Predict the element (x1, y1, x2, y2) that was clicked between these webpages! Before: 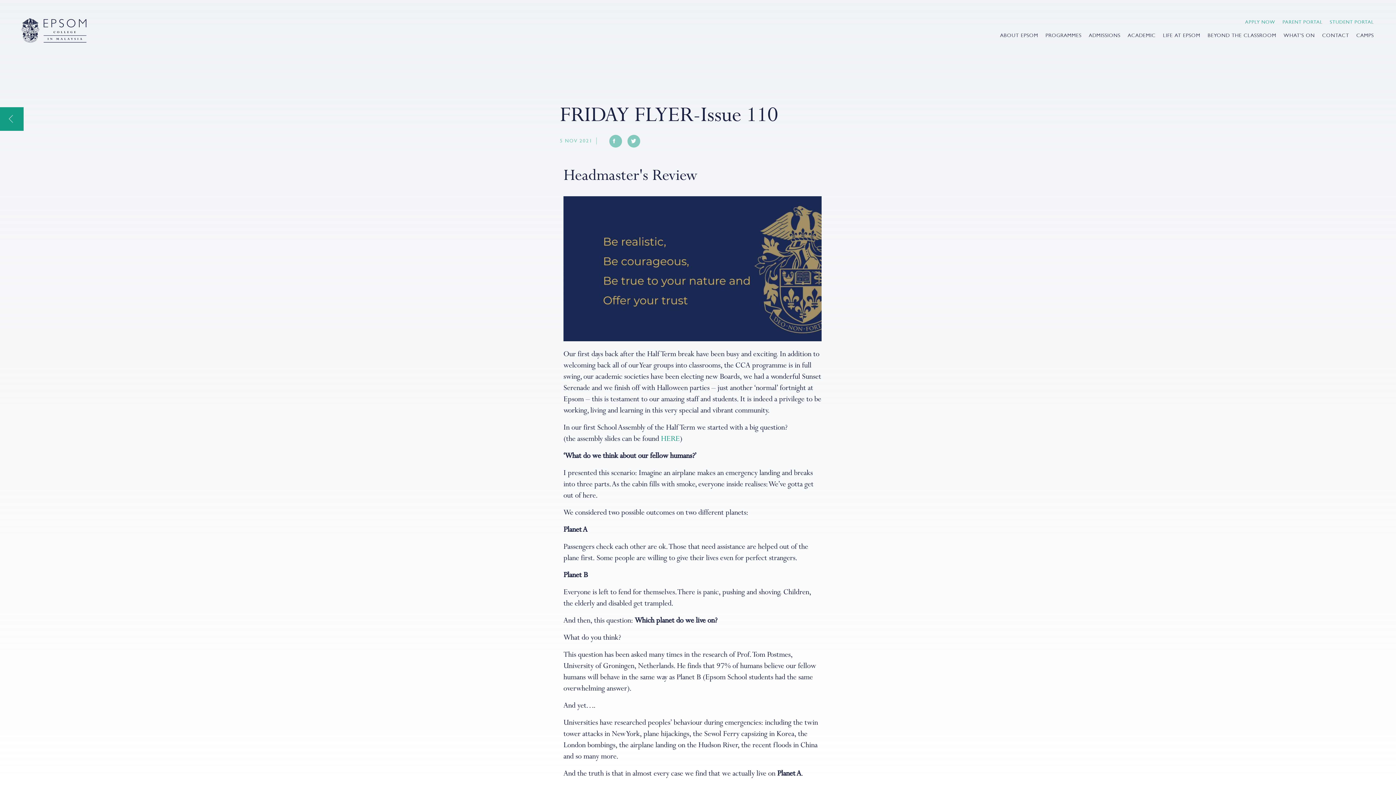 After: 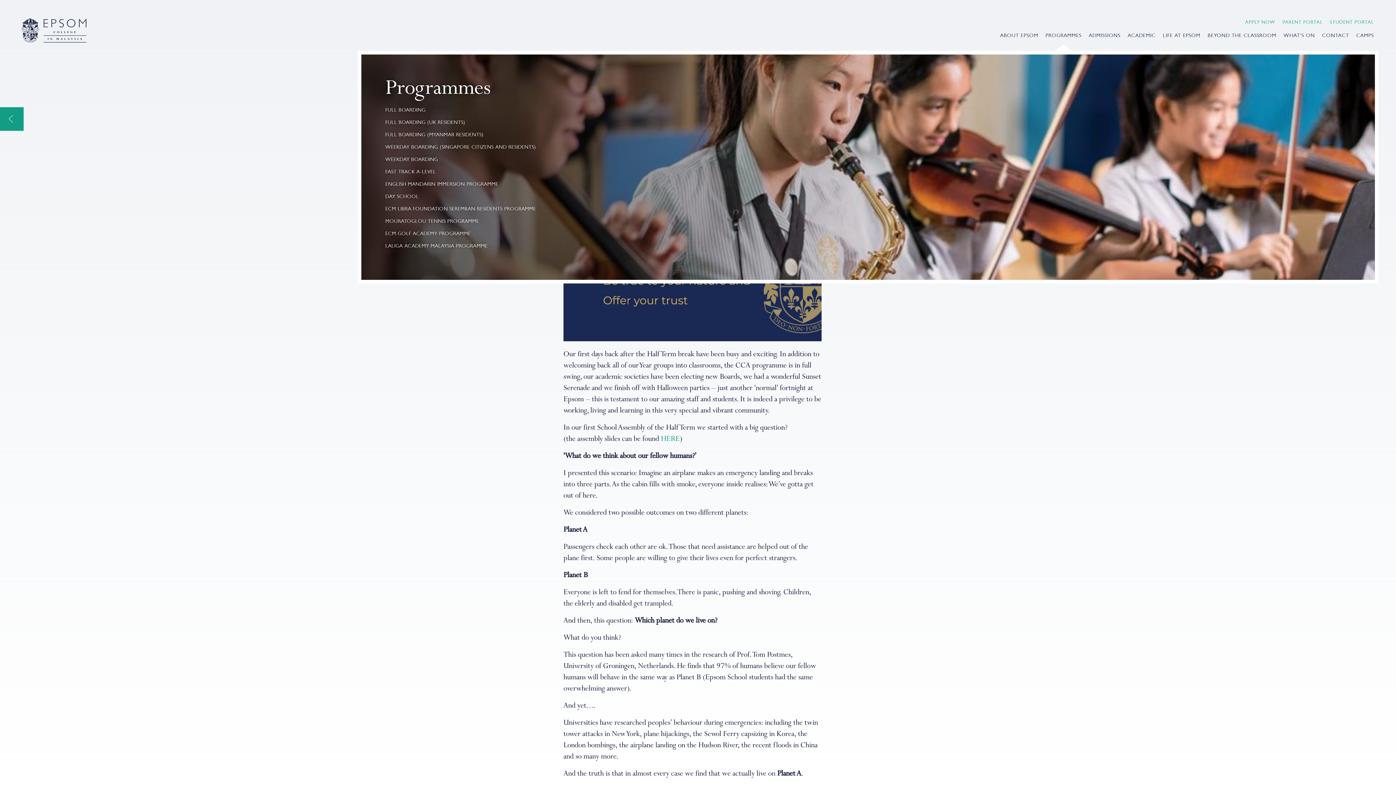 Action: label: PROGRAMMES bbox: (1045, 28, 1081, 40)